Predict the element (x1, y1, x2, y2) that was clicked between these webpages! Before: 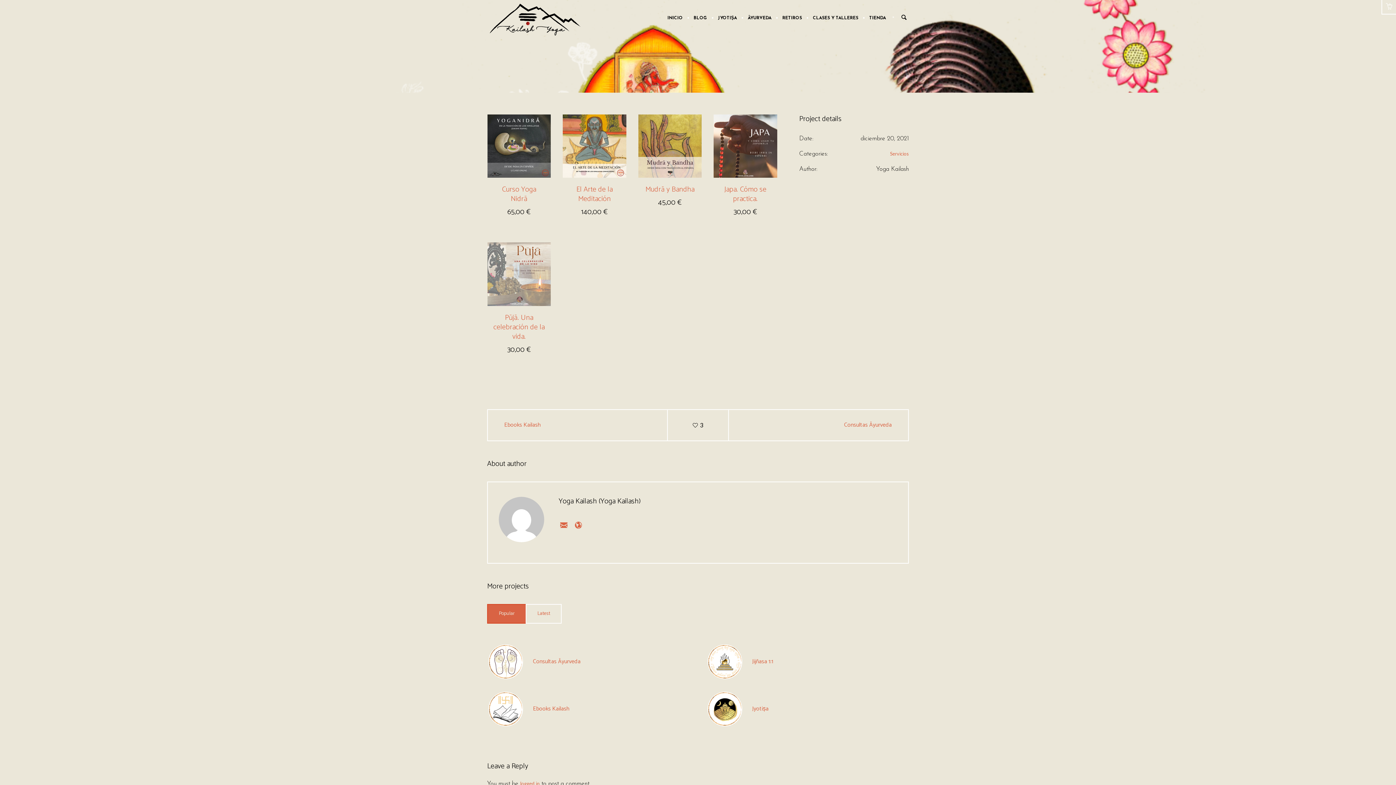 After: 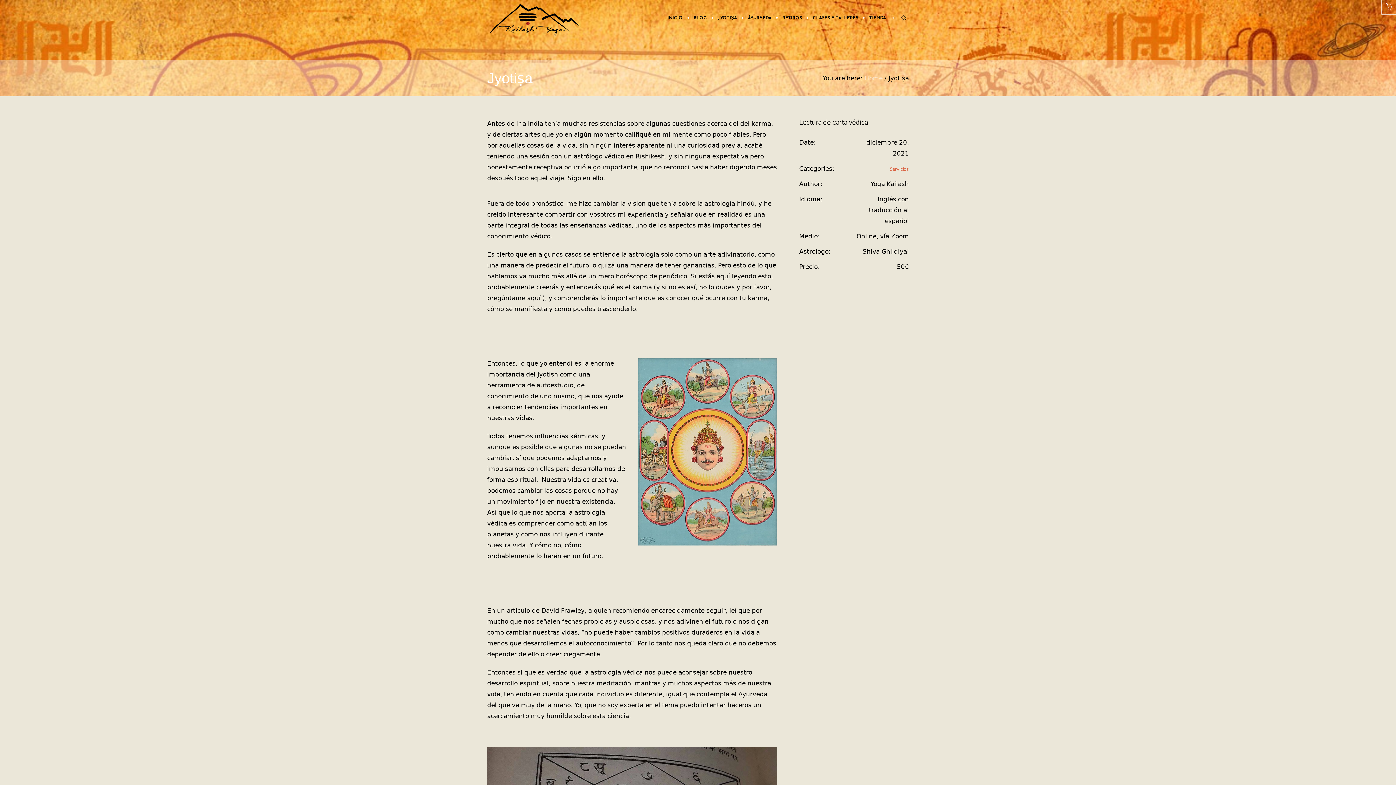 Action: bbox: (706, 705, 743, 711)